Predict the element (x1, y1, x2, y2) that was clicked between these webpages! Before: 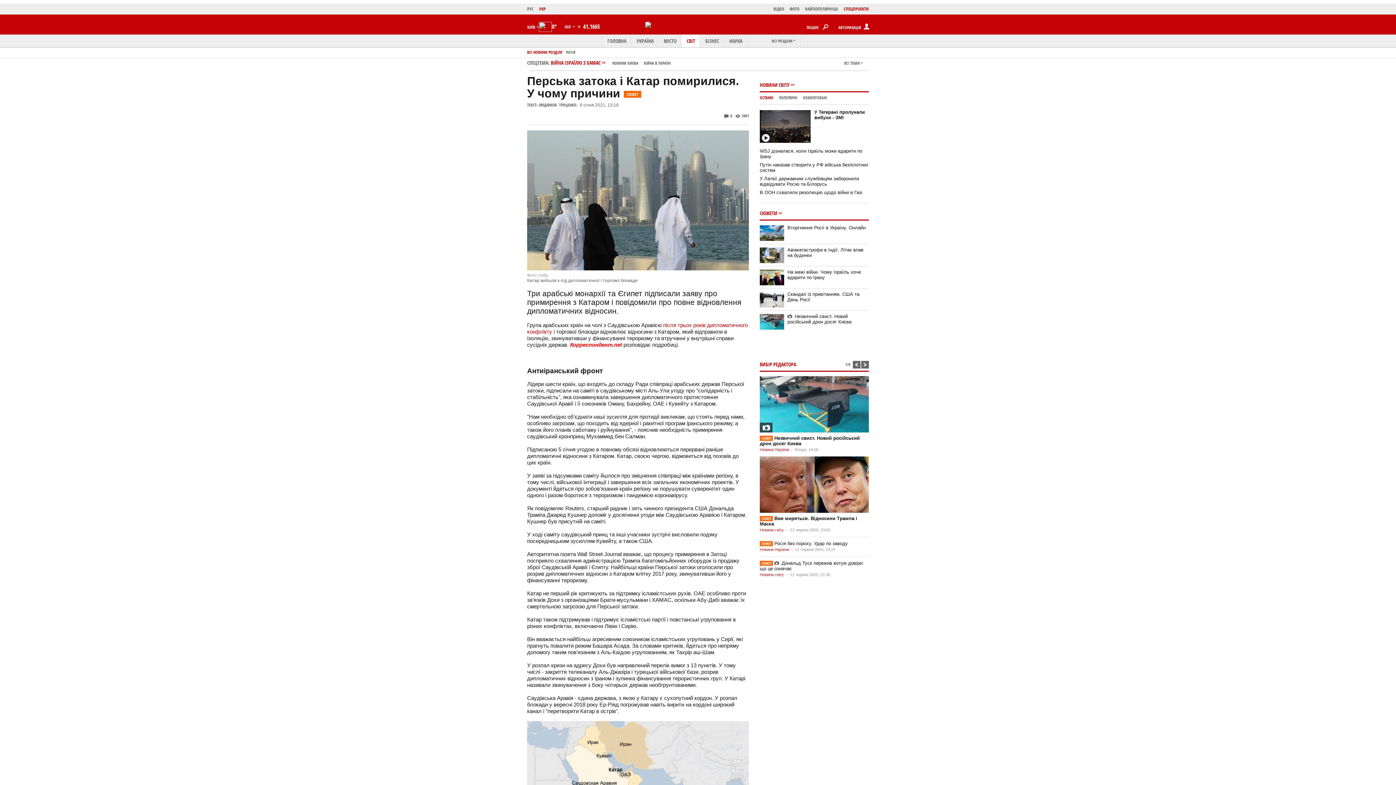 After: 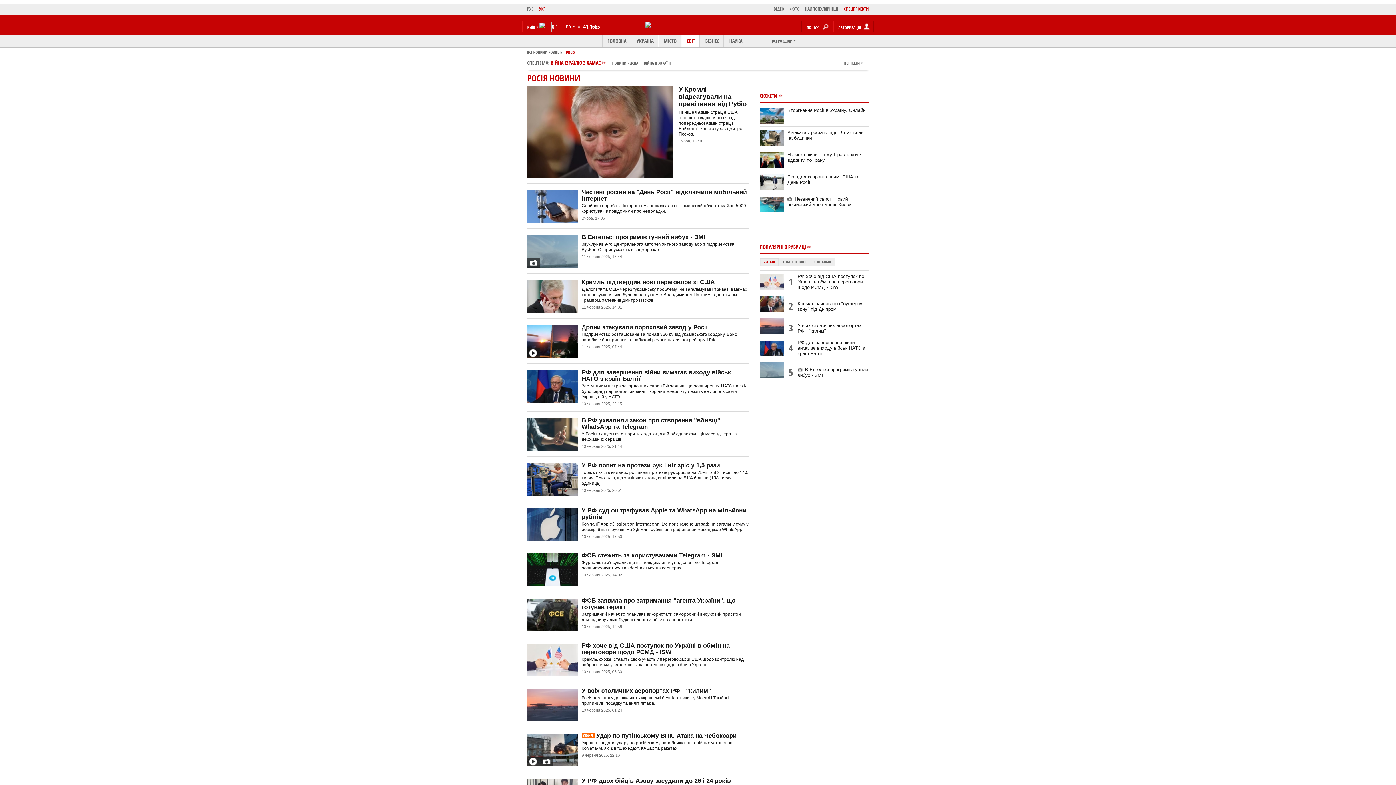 Action: bbox: (566, 49, 575, 54) label: РОСІЯ